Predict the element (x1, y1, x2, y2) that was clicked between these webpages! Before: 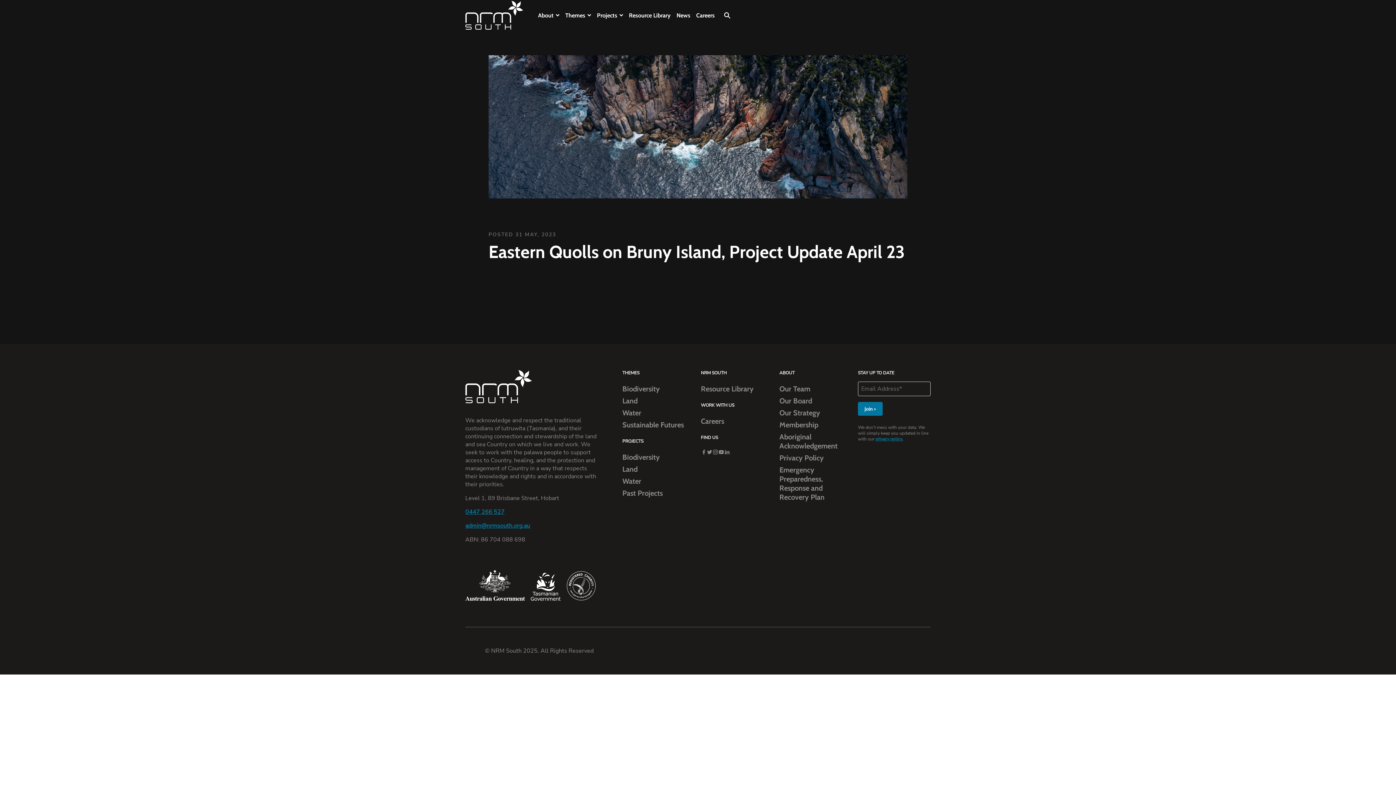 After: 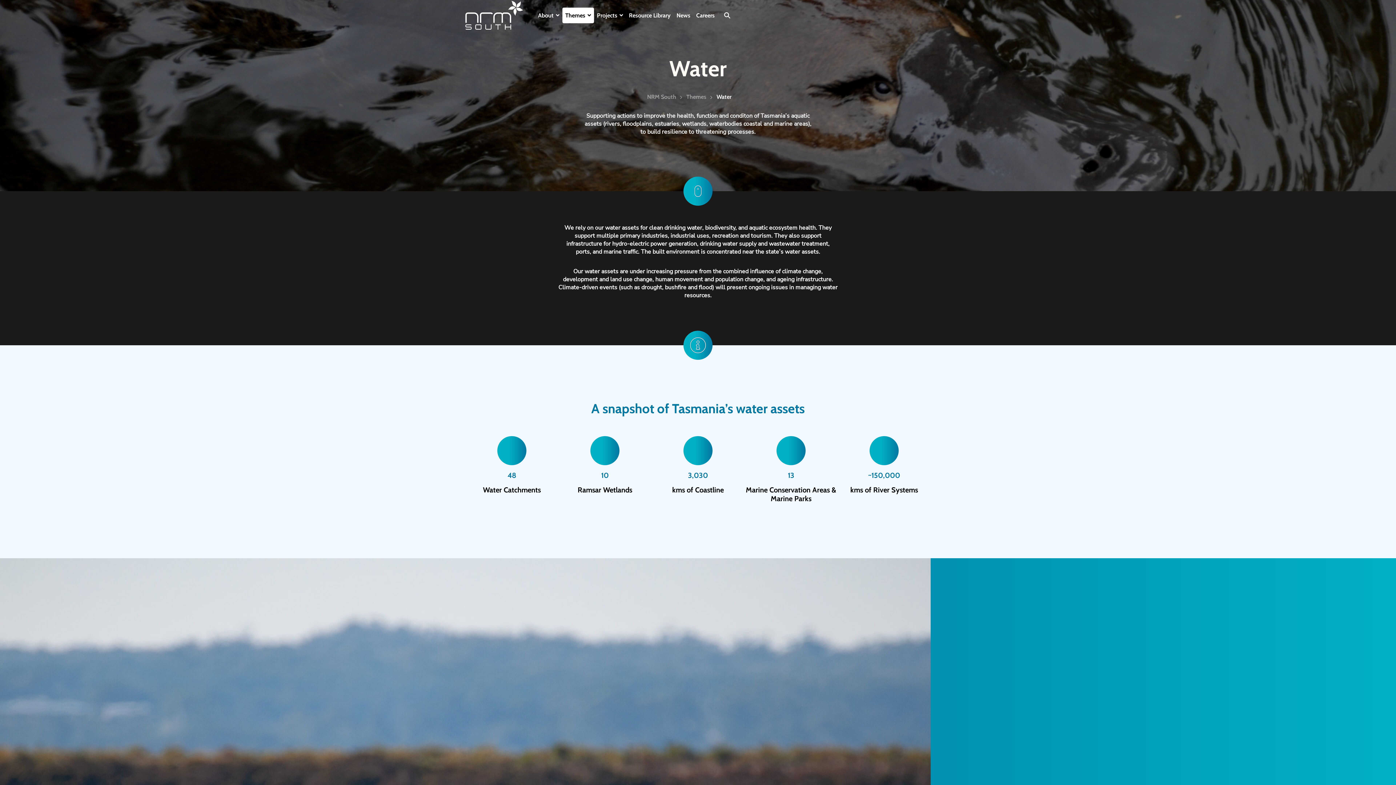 Action: bbox: (622, 408, 641, 417) label: Water